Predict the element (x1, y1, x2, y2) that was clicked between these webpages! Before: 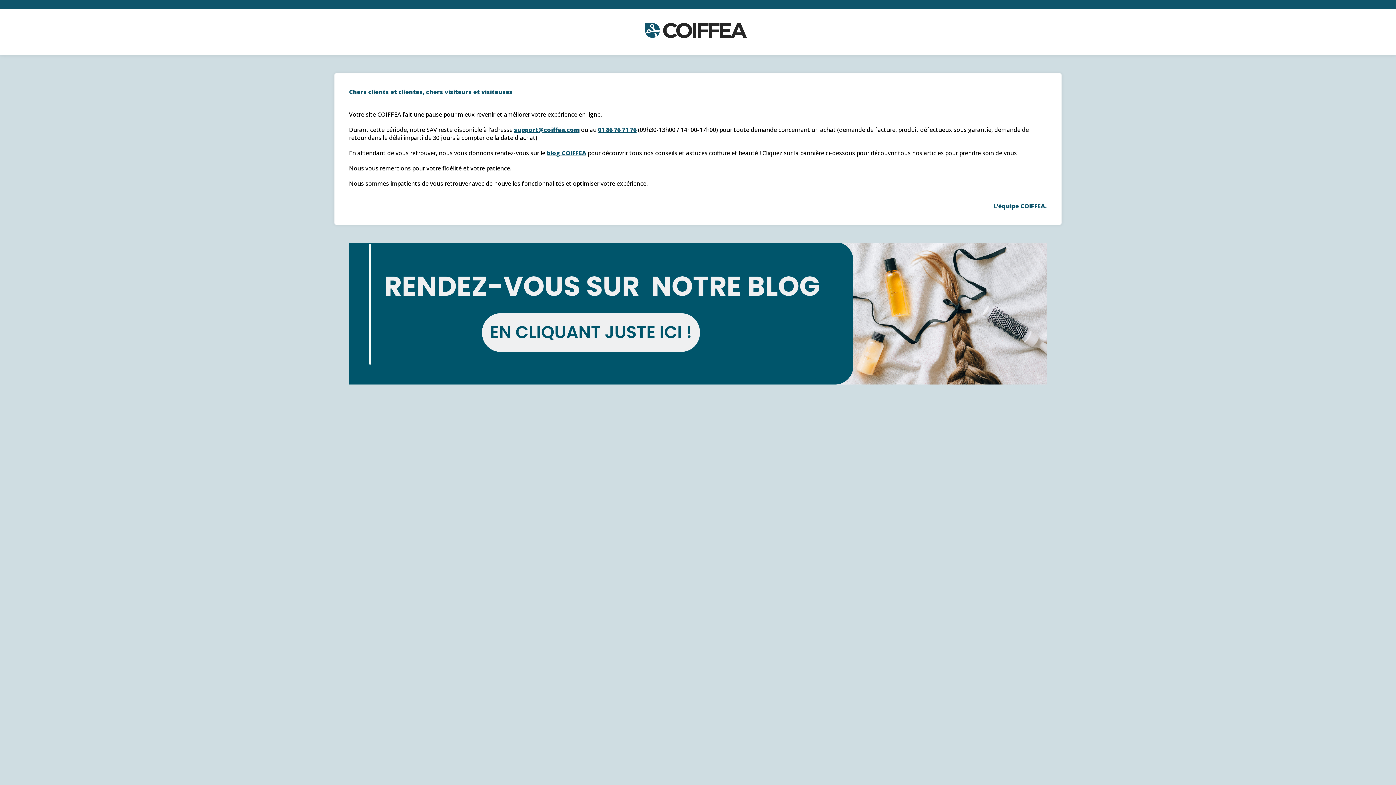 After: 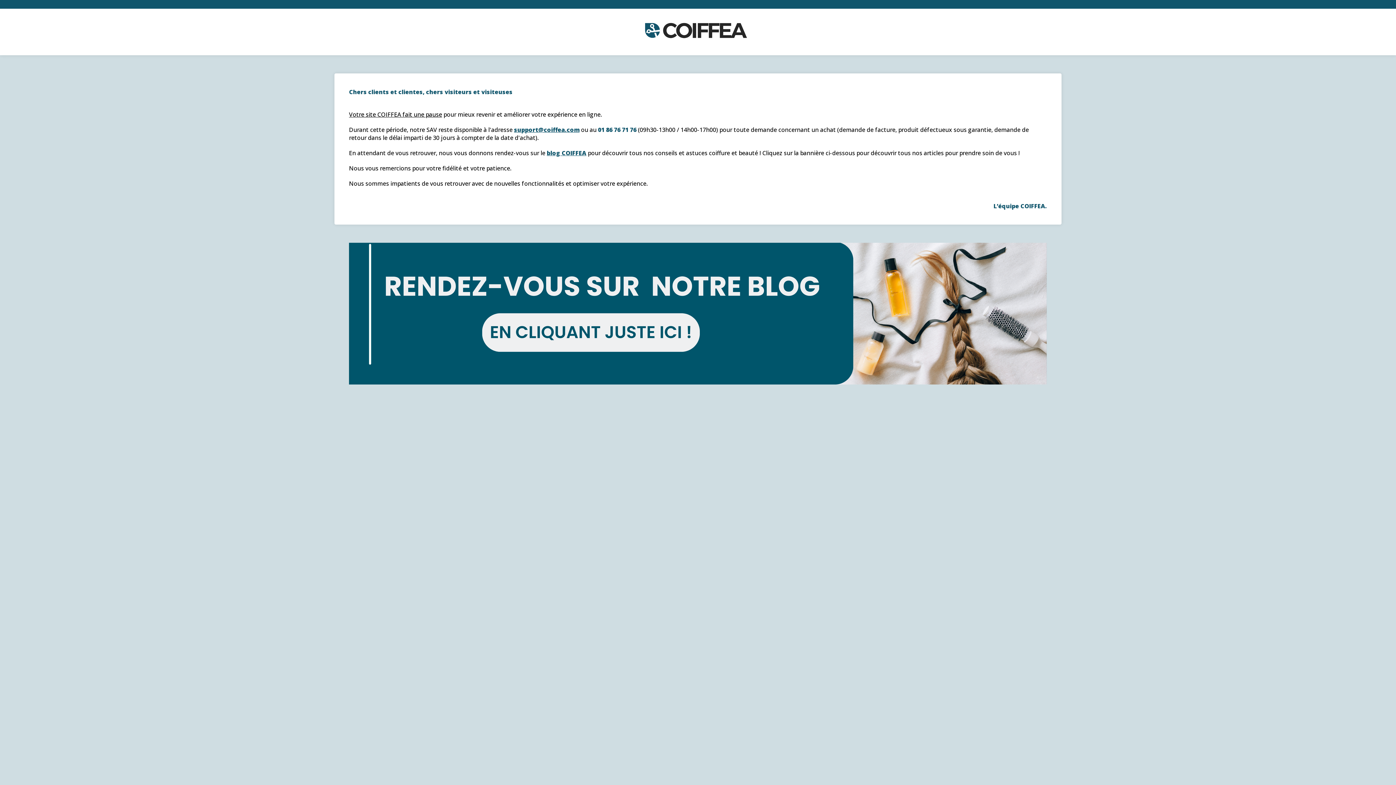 Action: bbox: (598, 125, 636, 133) label: 01 86 76 71 76